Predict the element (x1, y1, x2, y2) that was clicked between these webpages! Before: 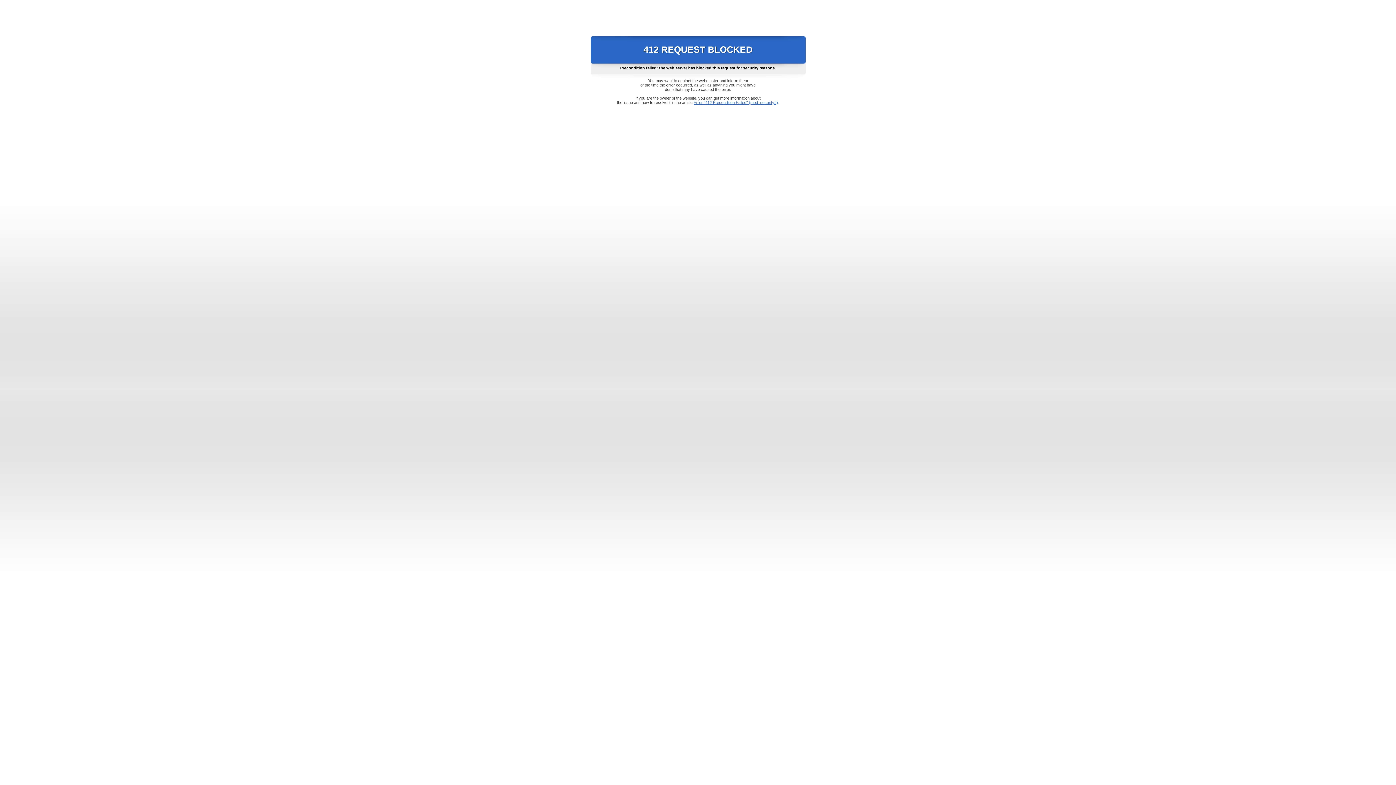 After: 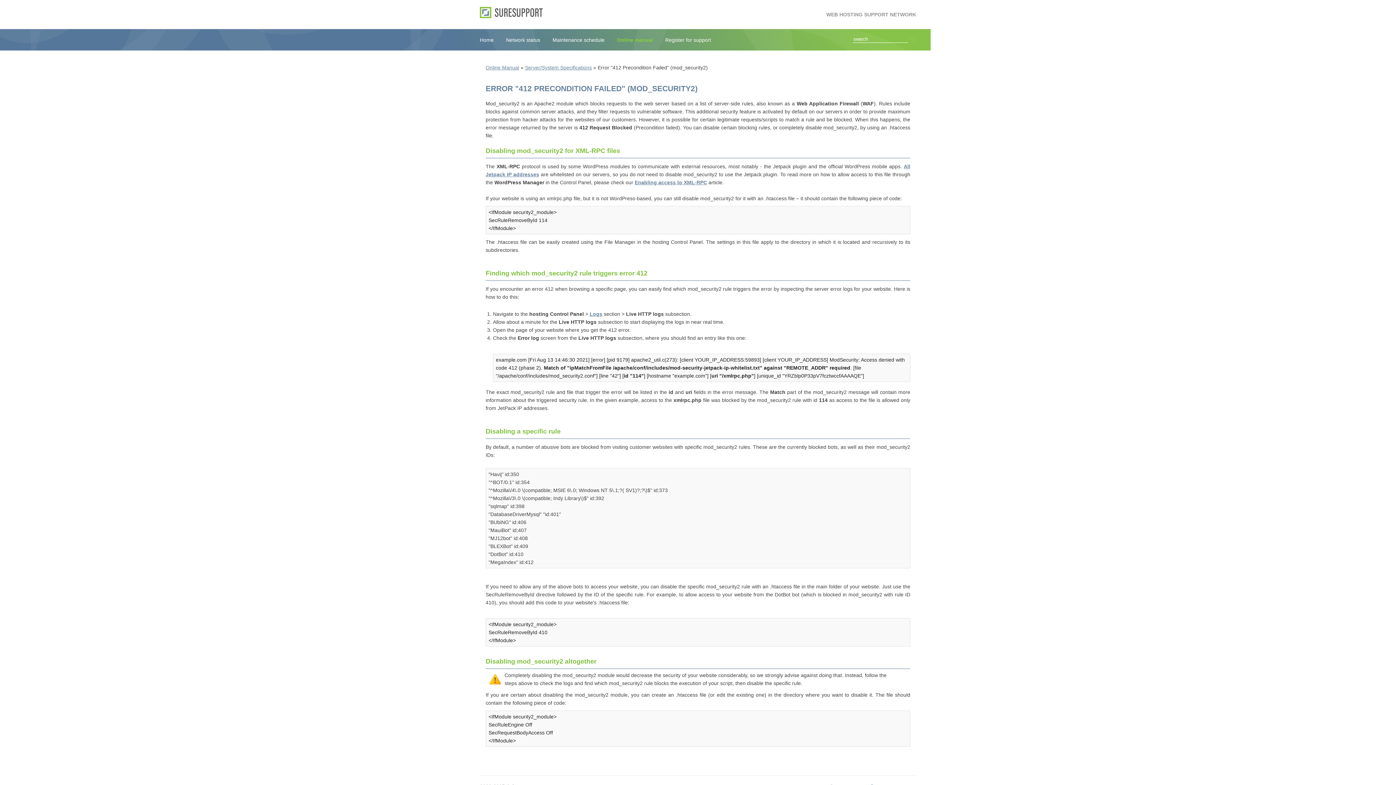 Action: bbox: (693, 100, 778, 104) label: Error "412 Precondition Failed" (mod_security2)